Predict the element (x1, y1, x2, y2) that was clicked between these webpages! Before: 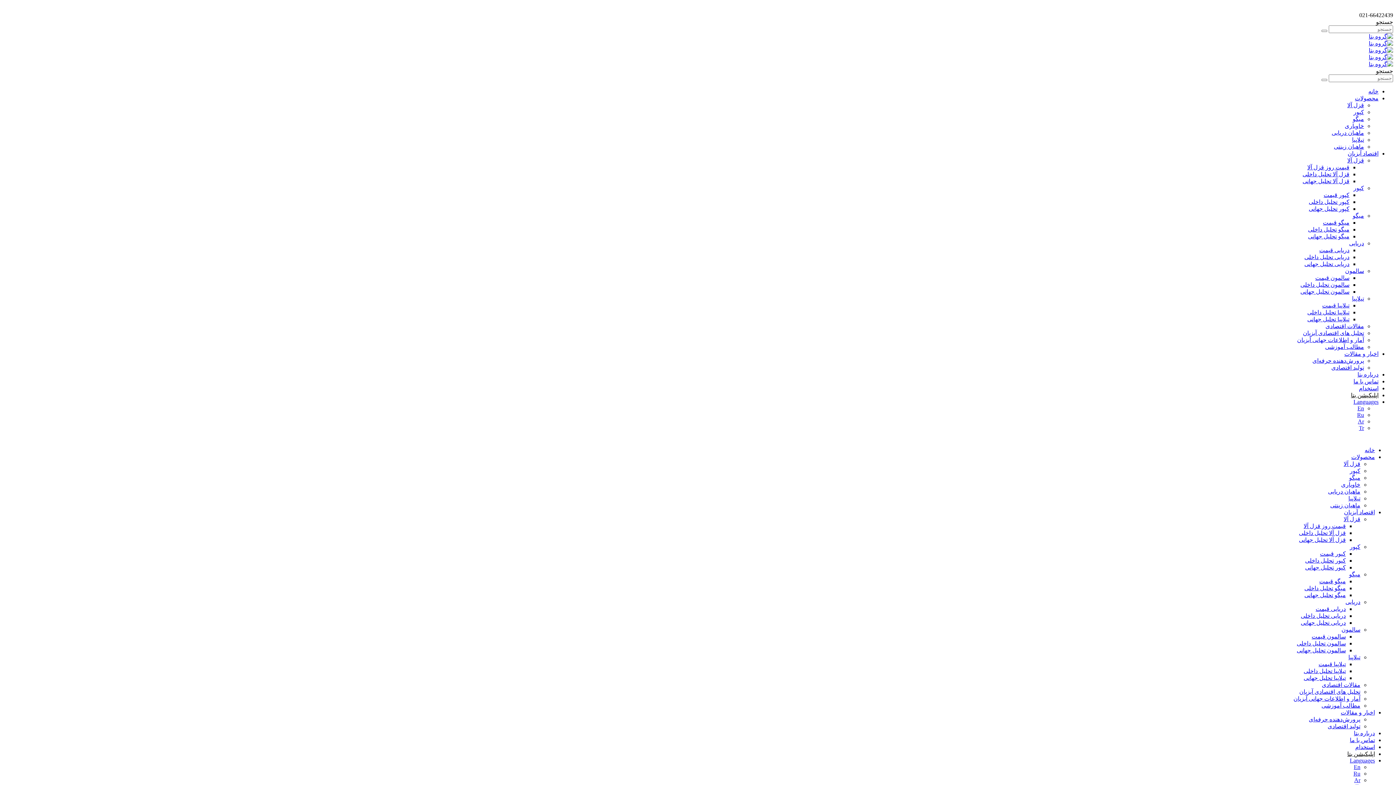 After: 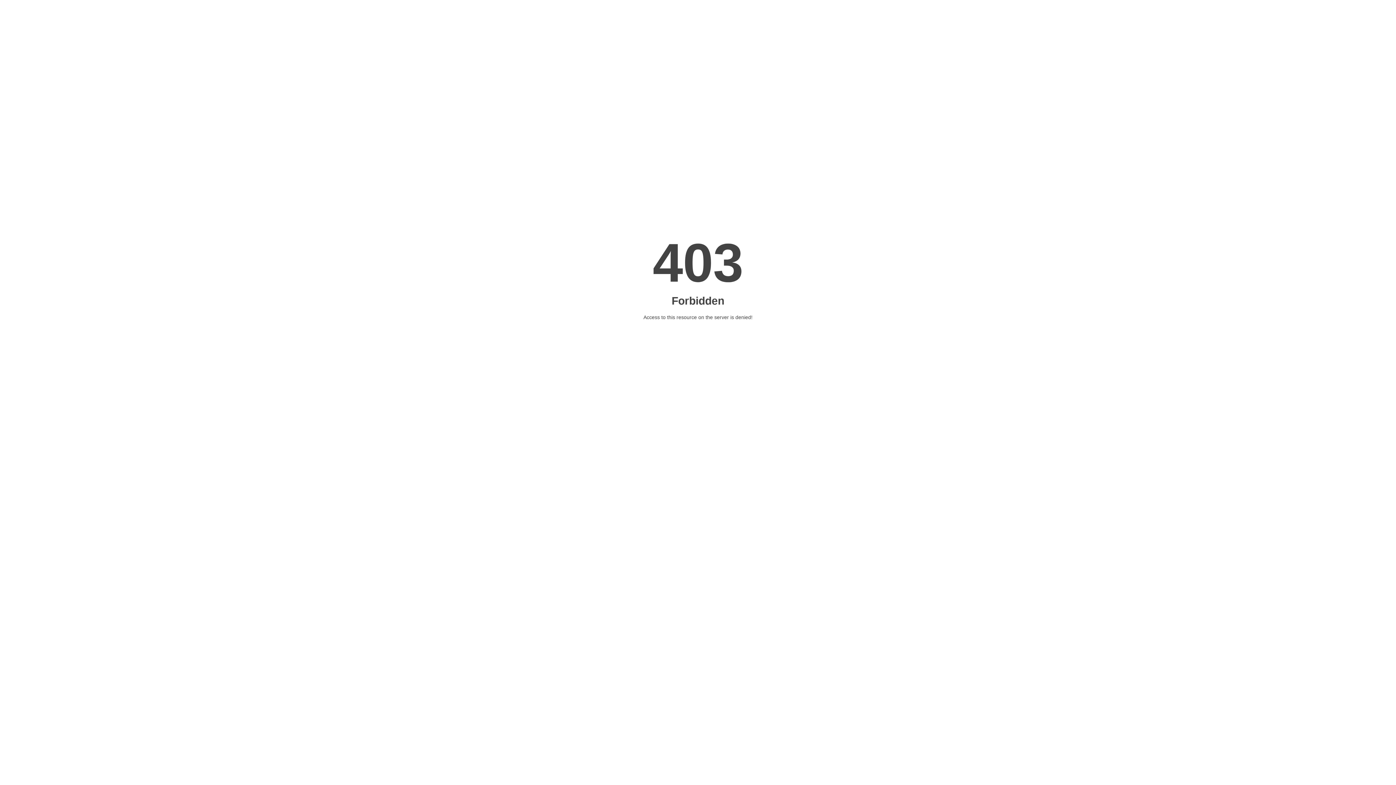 Action: bbox: (1345, 122, 1364, 129) label: خاویاری